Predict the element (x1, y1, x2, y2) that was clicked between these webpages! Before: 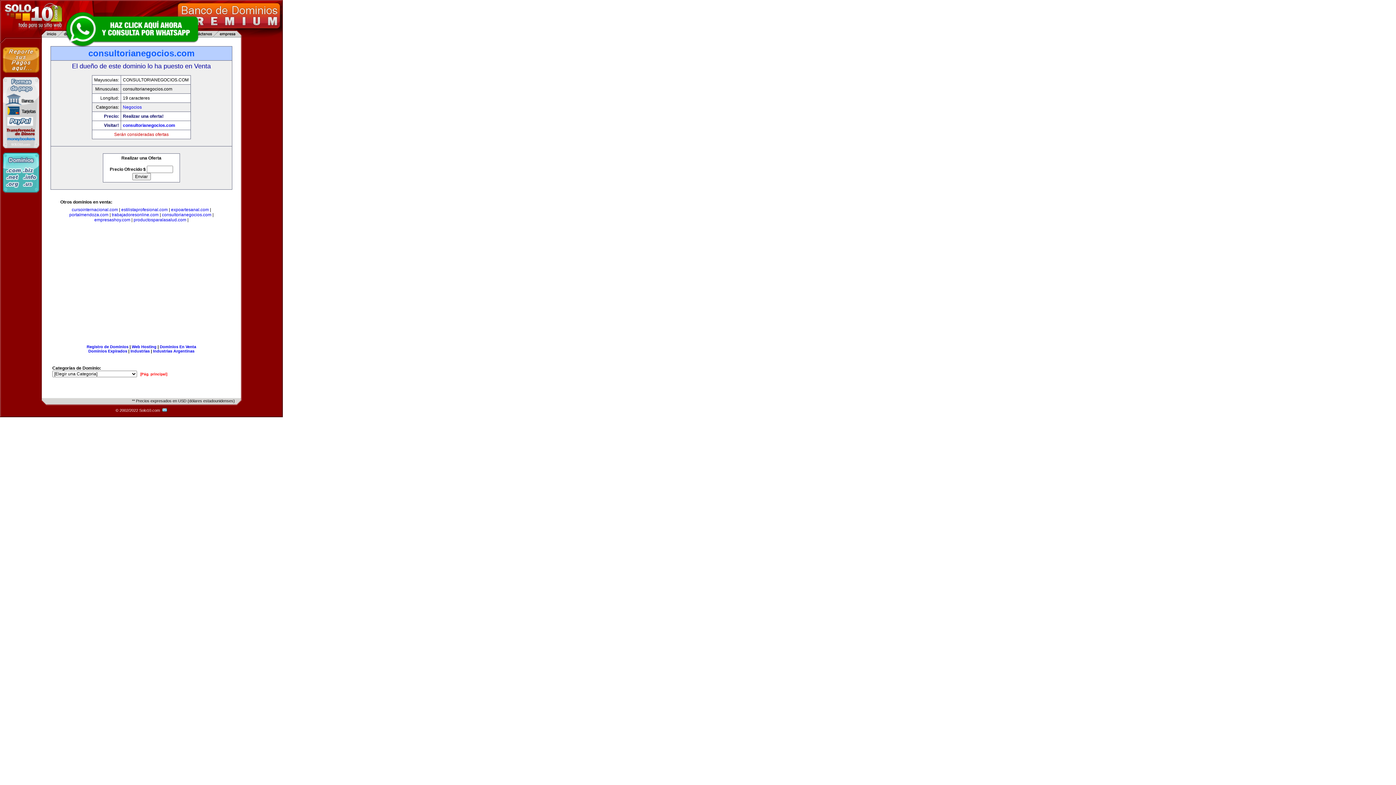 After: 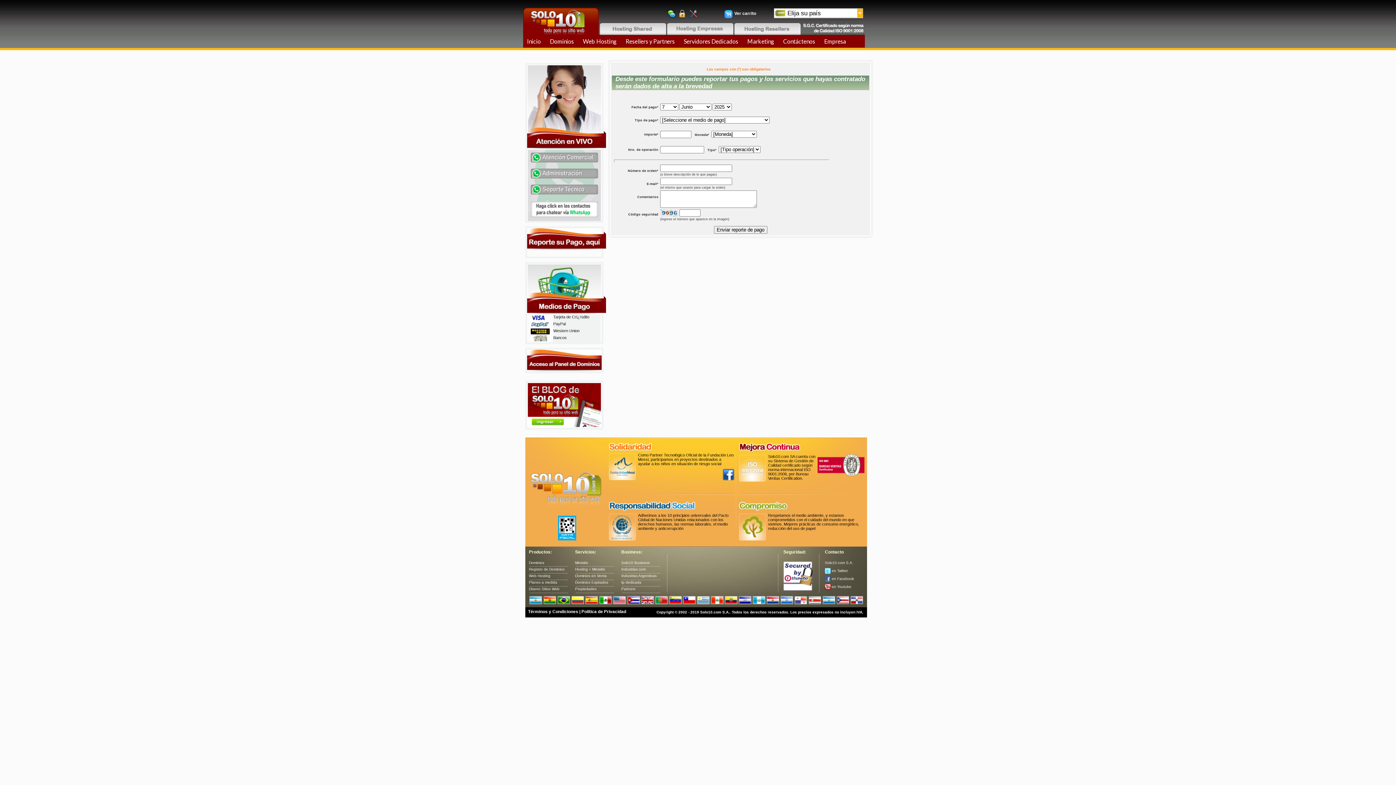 Action: bbox: (2, 73, 39, 78)